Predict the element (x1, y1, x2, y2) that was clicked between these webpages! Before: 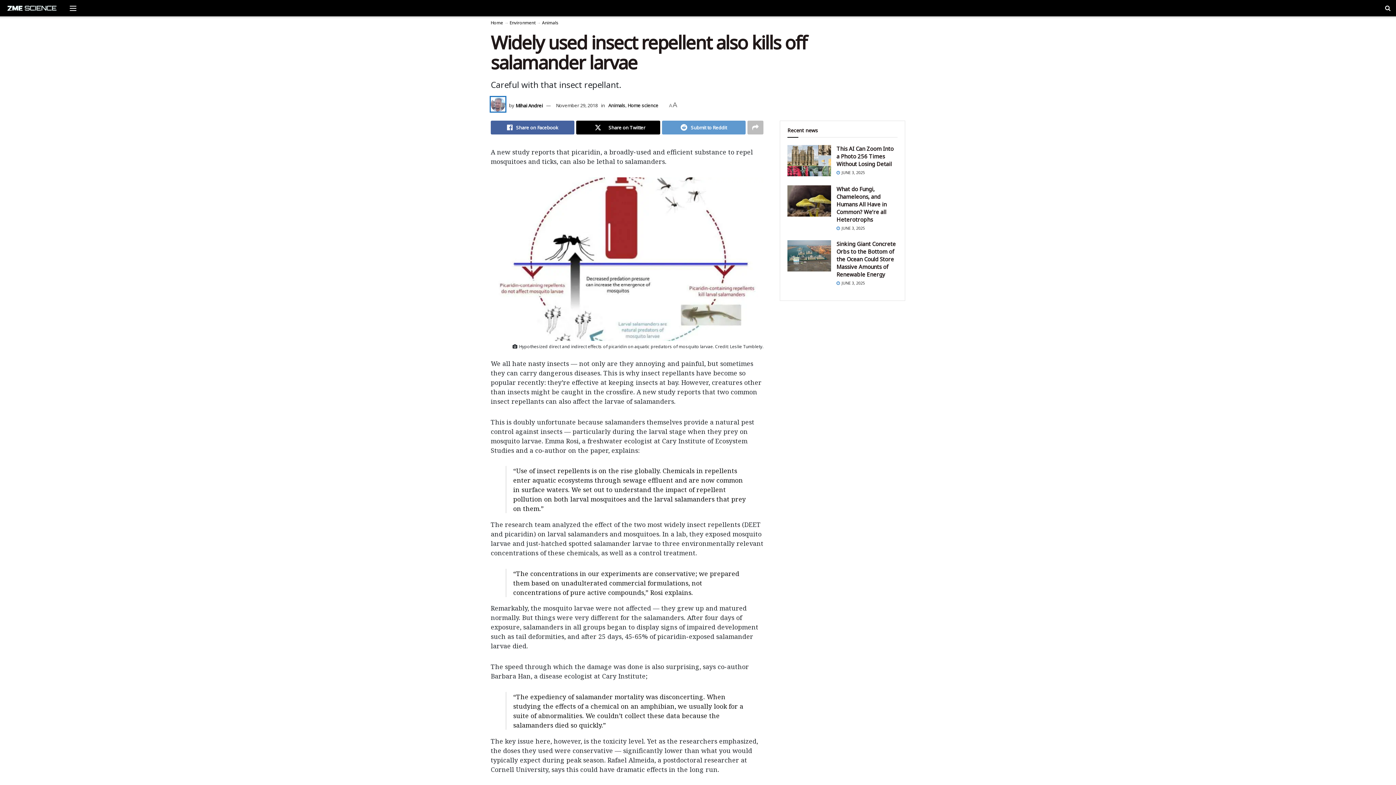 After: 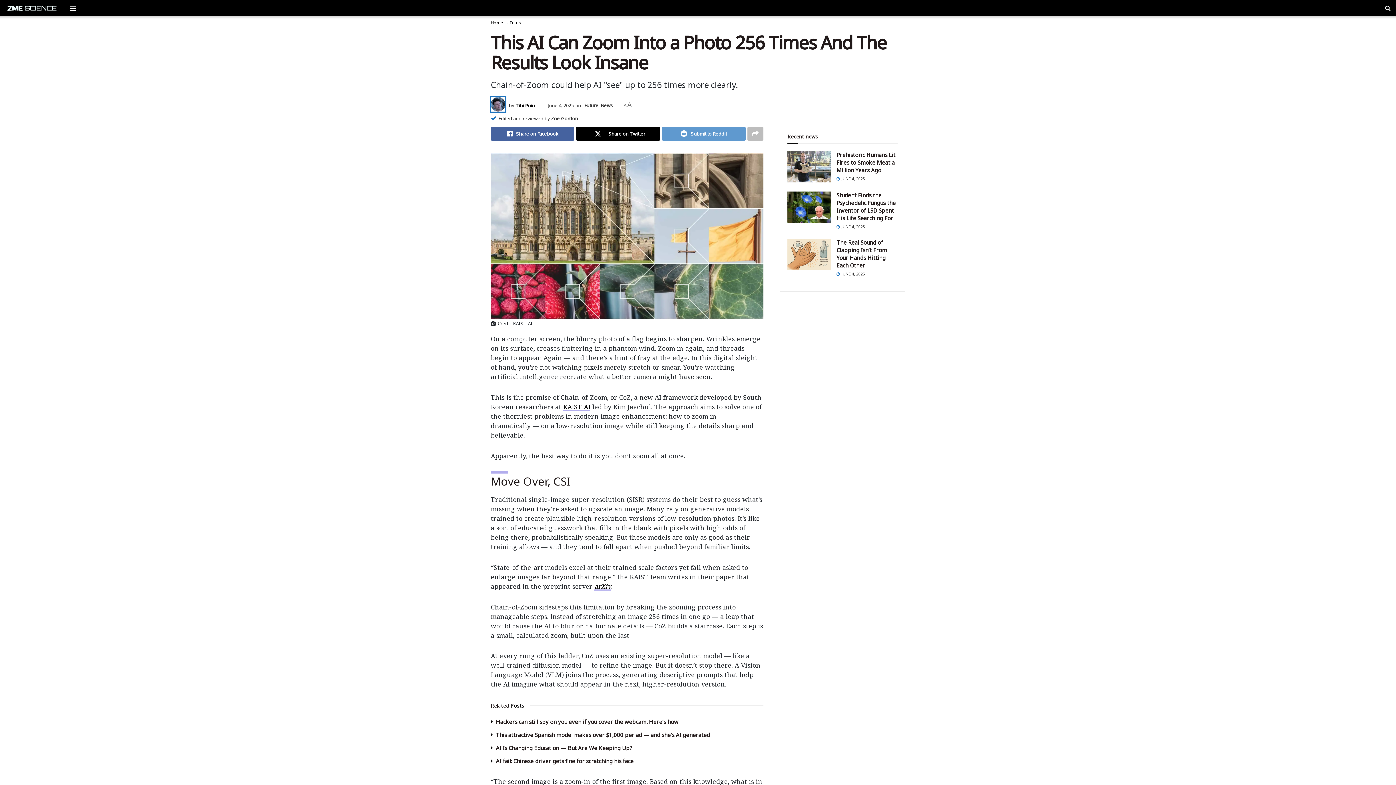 Action: bbox: (836, 145, 893, 167) label: This AI Can Zoom Into a Photo 256 Times Without Losing Detail